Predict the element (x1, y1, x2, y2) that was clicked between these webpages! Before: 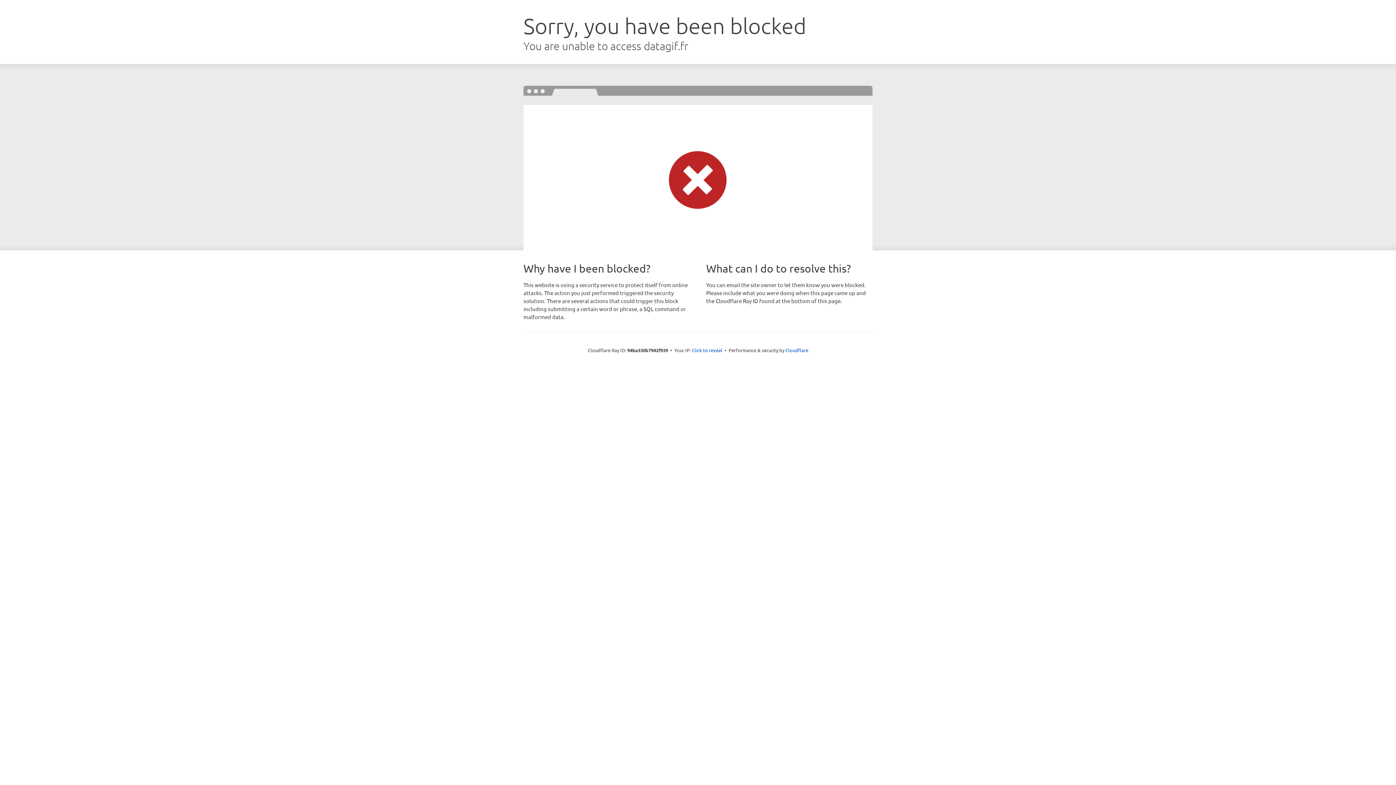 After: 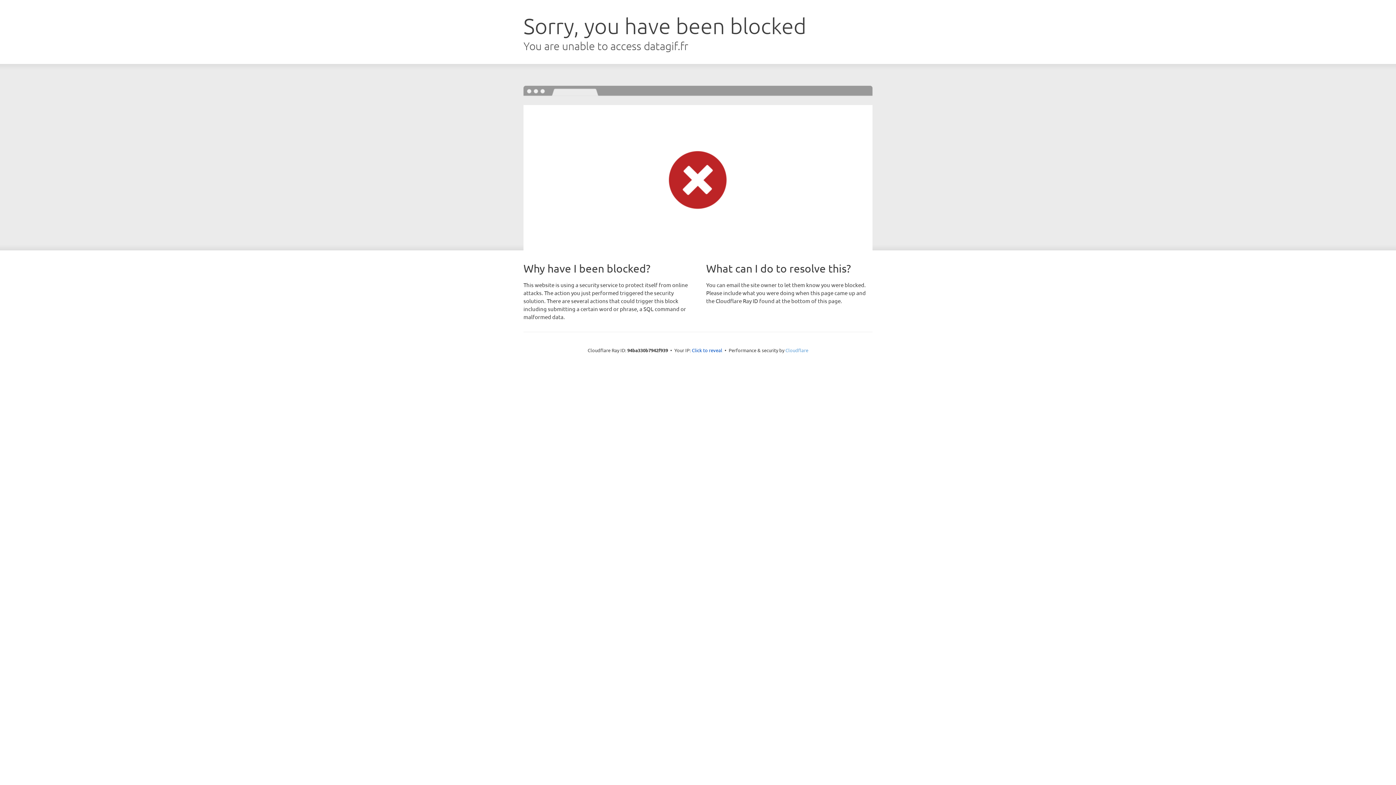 Action: label: Cloudflare bbox: (785, 347, 808, 353)